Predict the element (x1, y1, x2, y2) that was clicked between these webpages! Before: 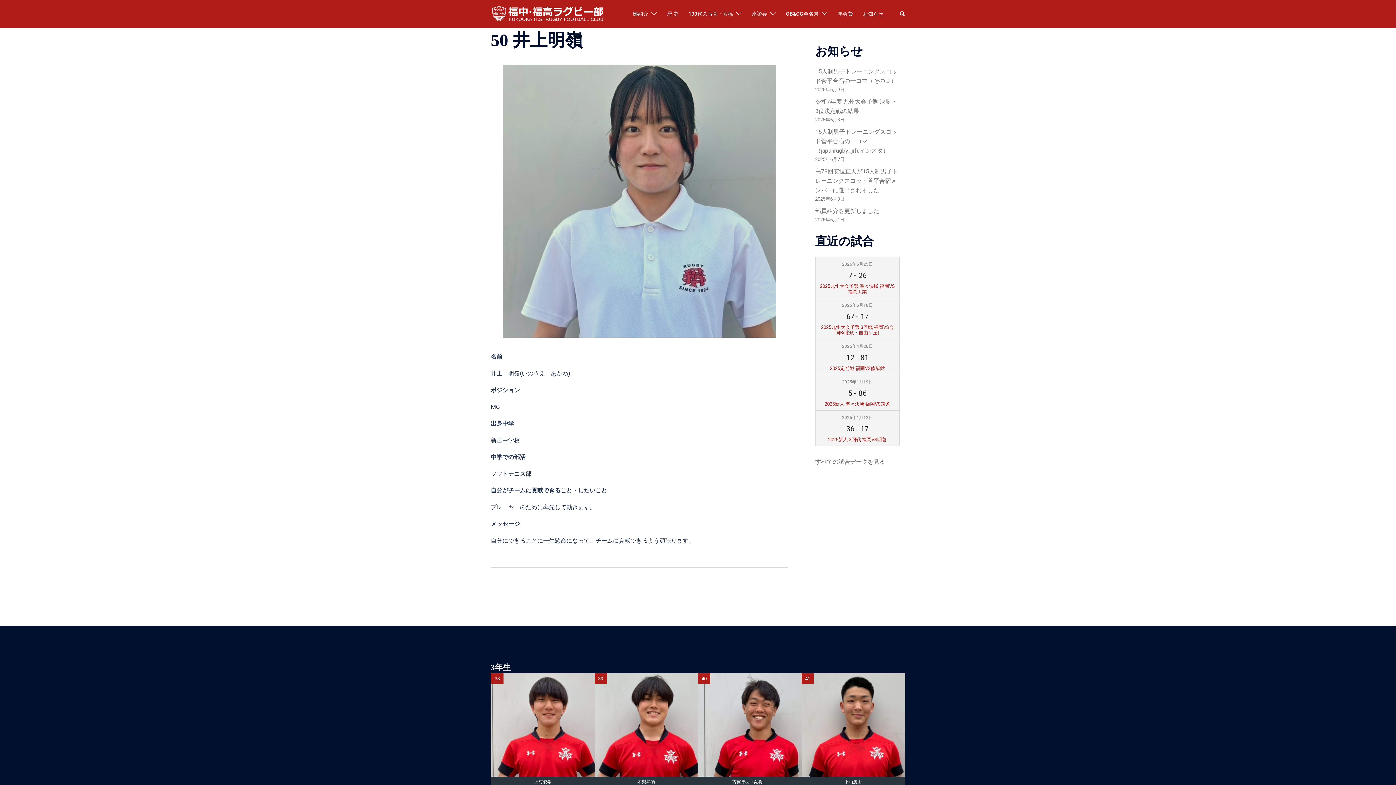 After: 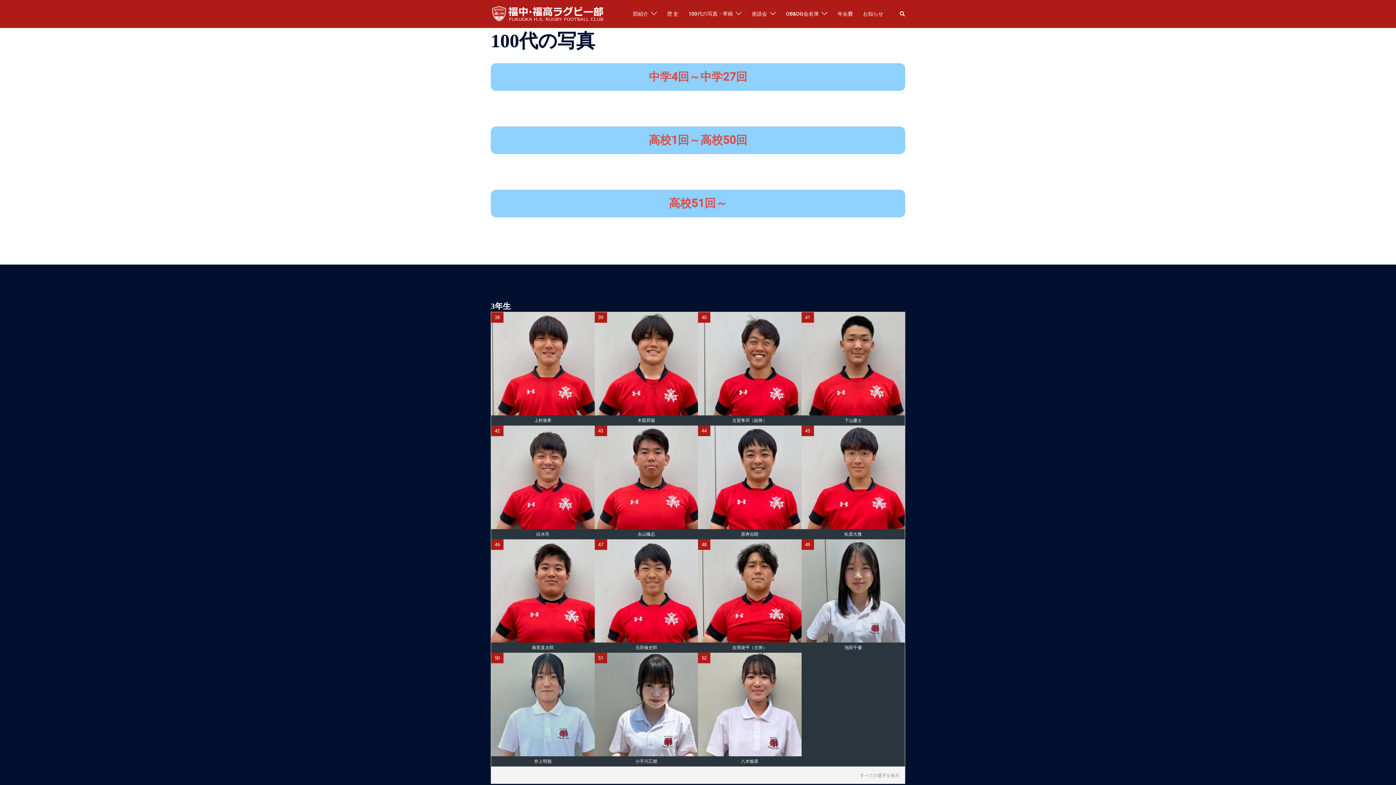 Action: bbox: (688, 9, 733, 18) label: 100代の写真・寄稿